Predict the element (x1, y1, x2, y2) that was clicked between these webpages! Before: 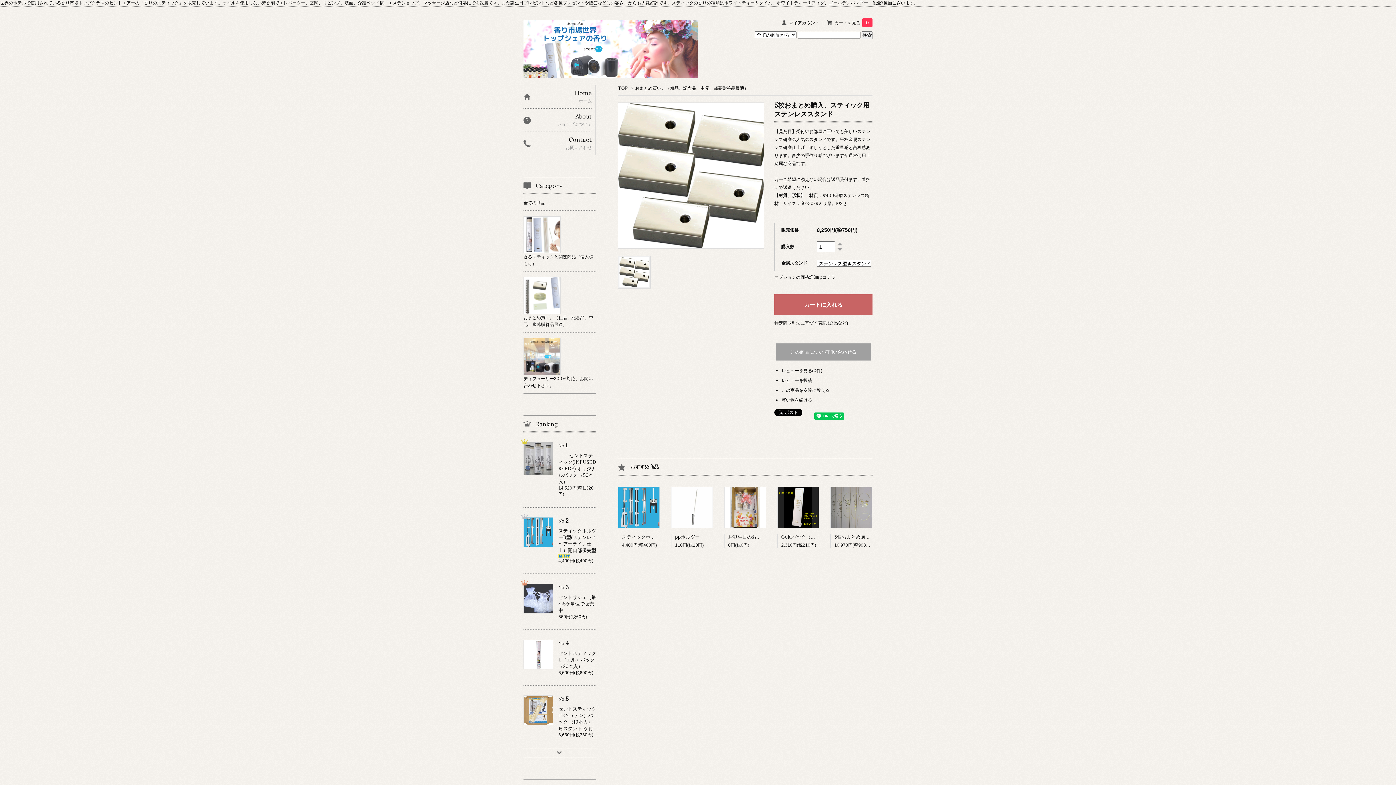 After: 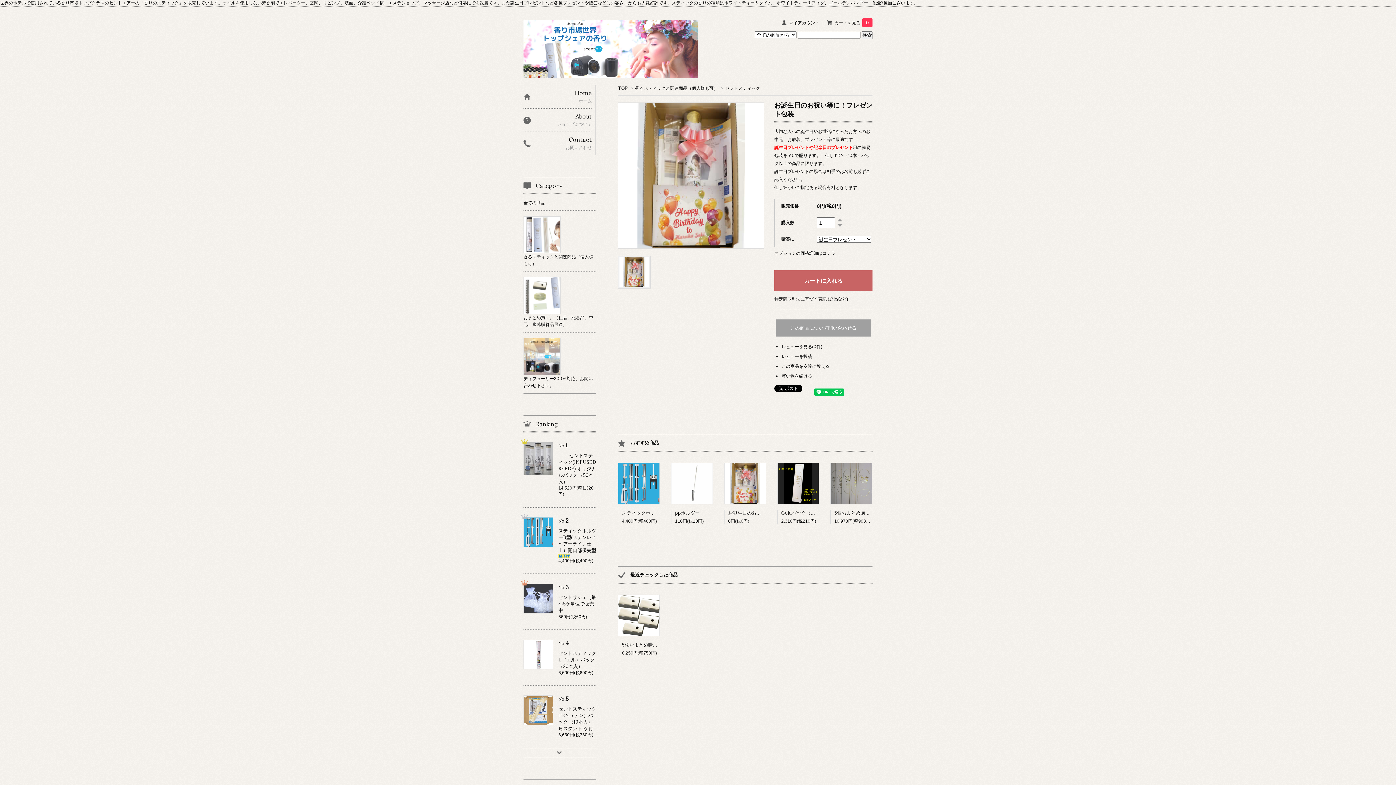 Action: bbox: (724, 504, 766, 510)